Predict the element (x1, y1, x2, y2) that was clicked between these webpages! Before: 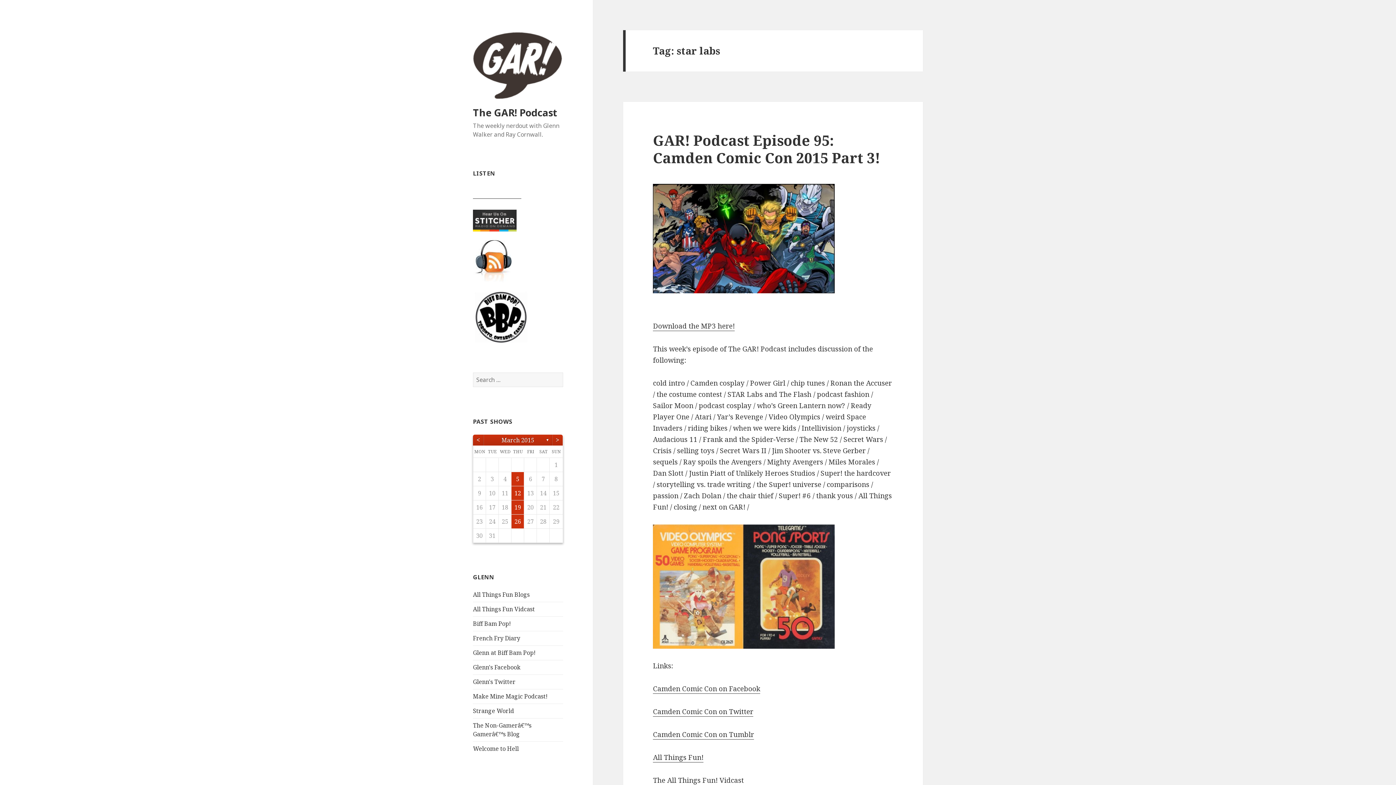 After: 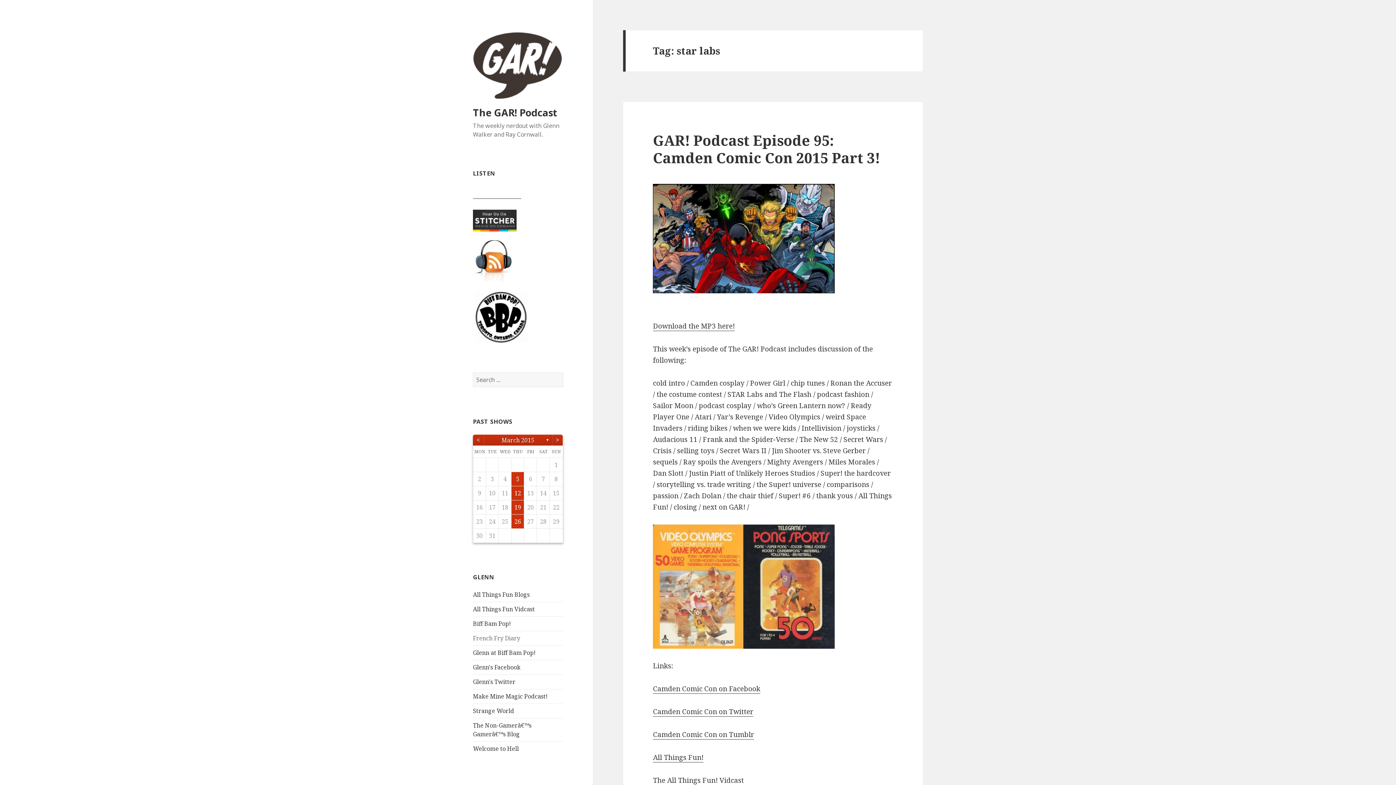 Action: label: French Fry Diary bbox: (473, 634, 520, 642)